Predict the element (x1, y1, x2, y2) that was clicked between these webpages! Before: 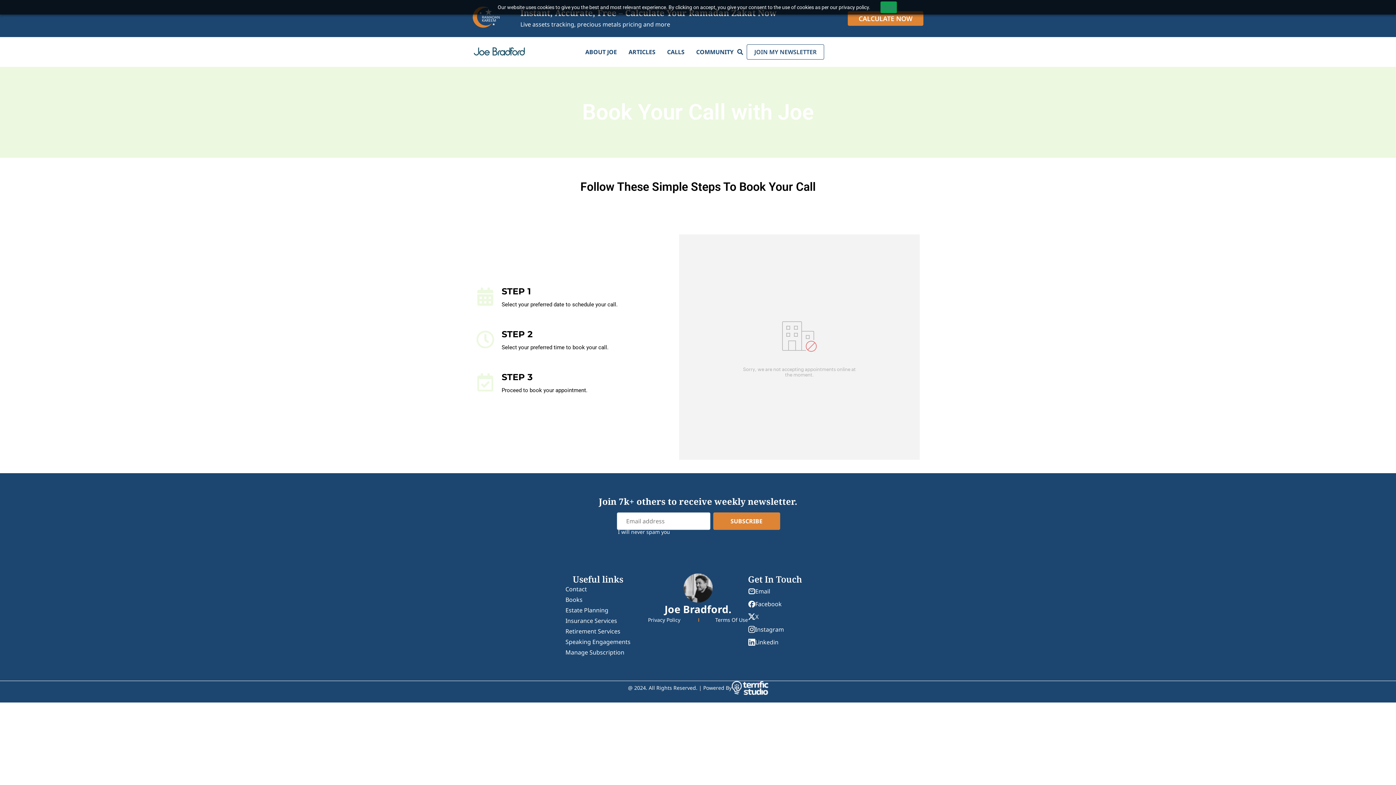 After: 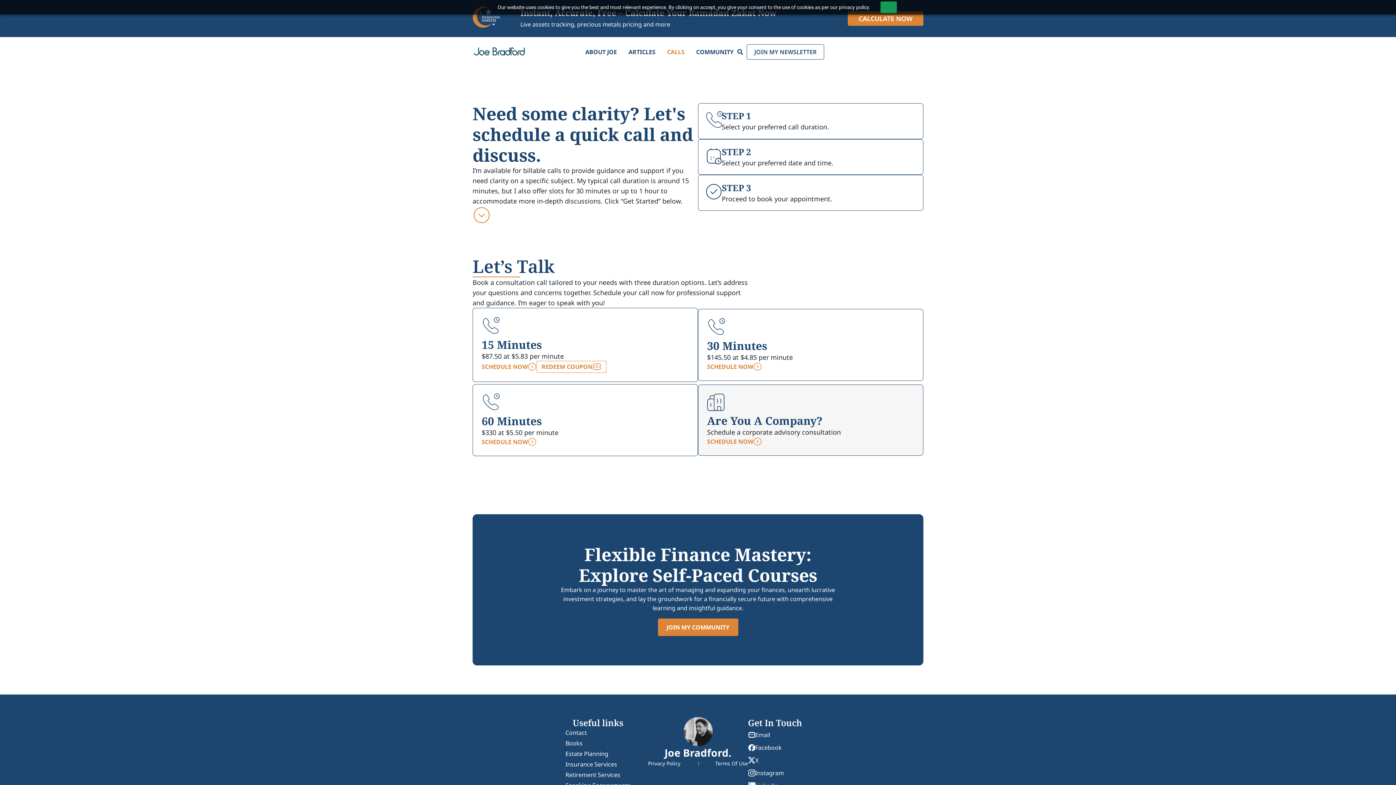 Action: label: CALLS bbox: (661, 42, 690, 61)